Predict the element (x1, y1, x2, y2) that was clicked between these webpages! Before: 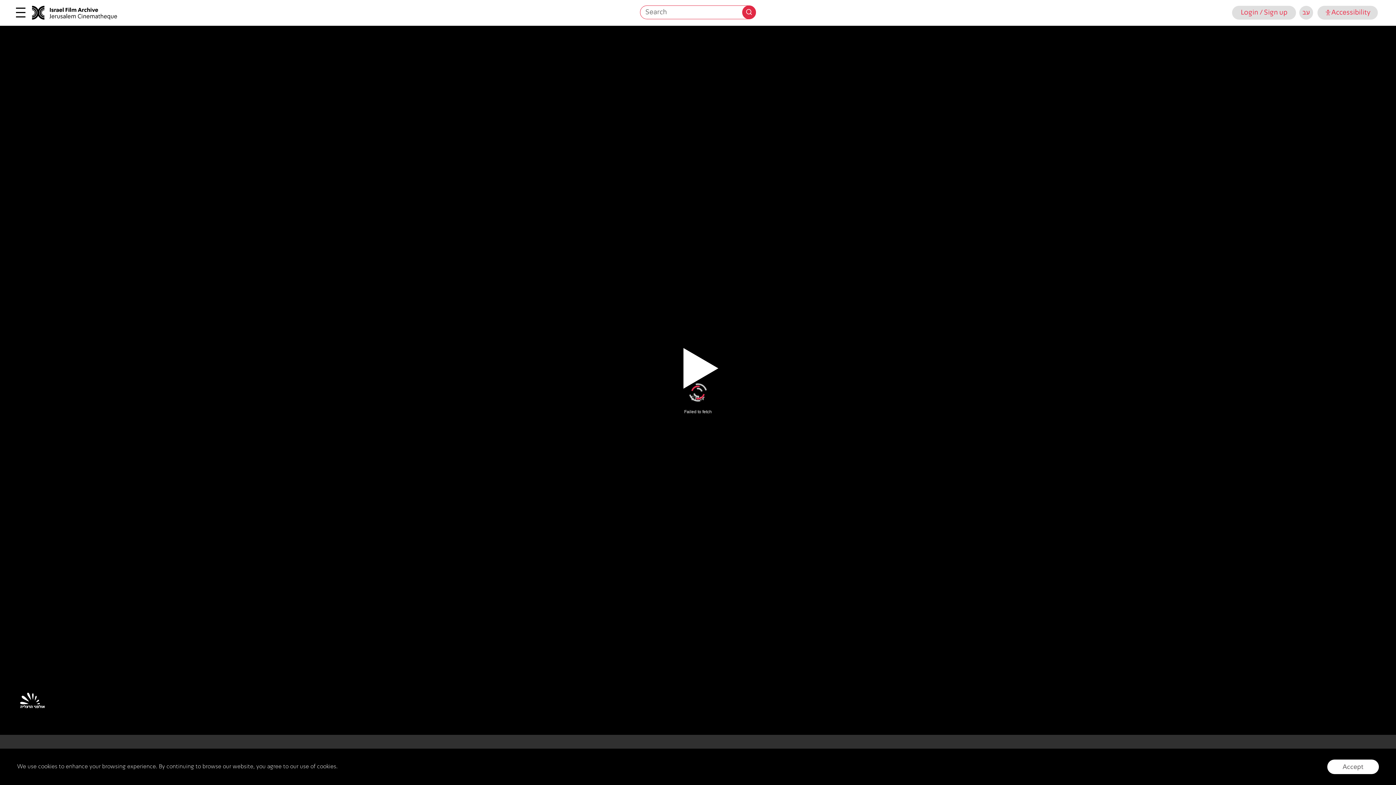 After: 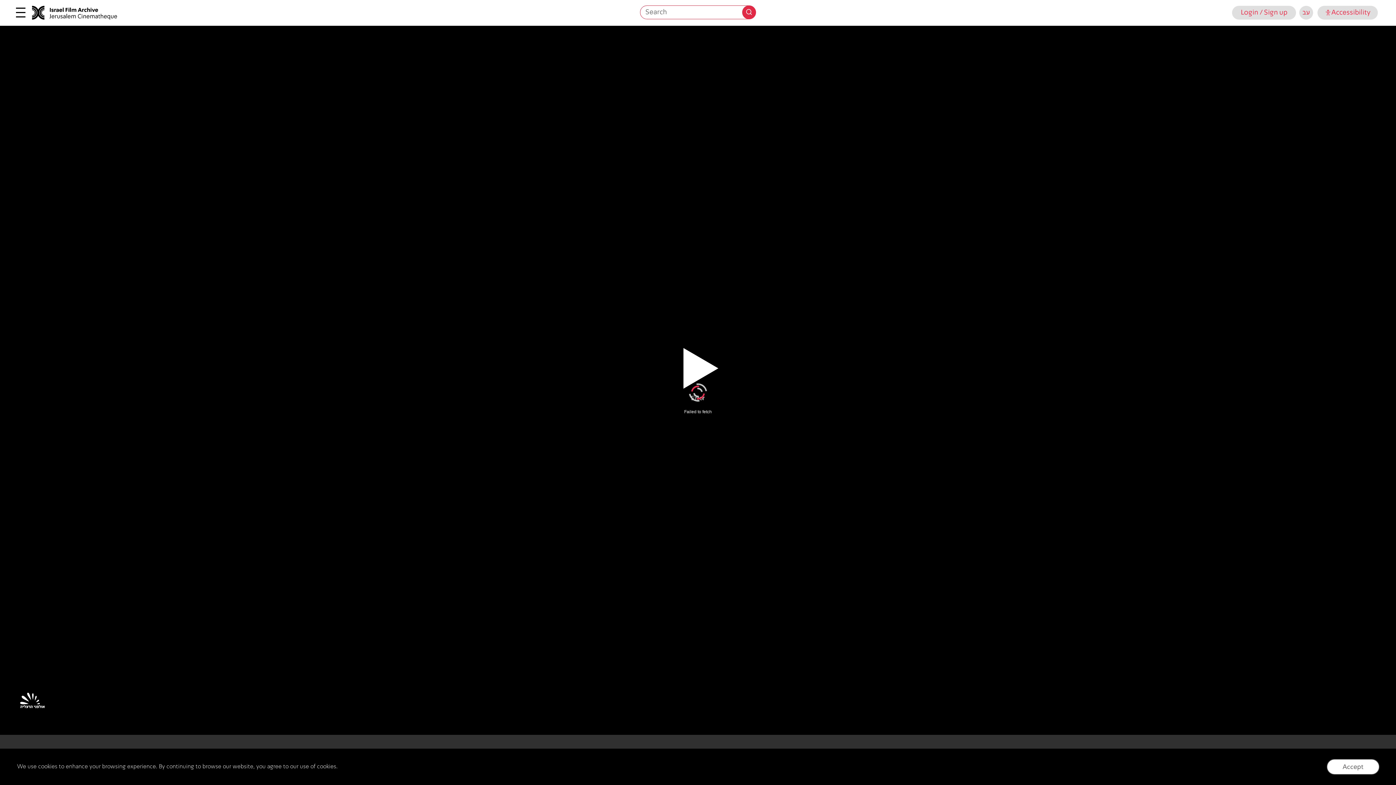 Action: bbox: (1317, 5, 1378, 19) label: Open accessibility menu